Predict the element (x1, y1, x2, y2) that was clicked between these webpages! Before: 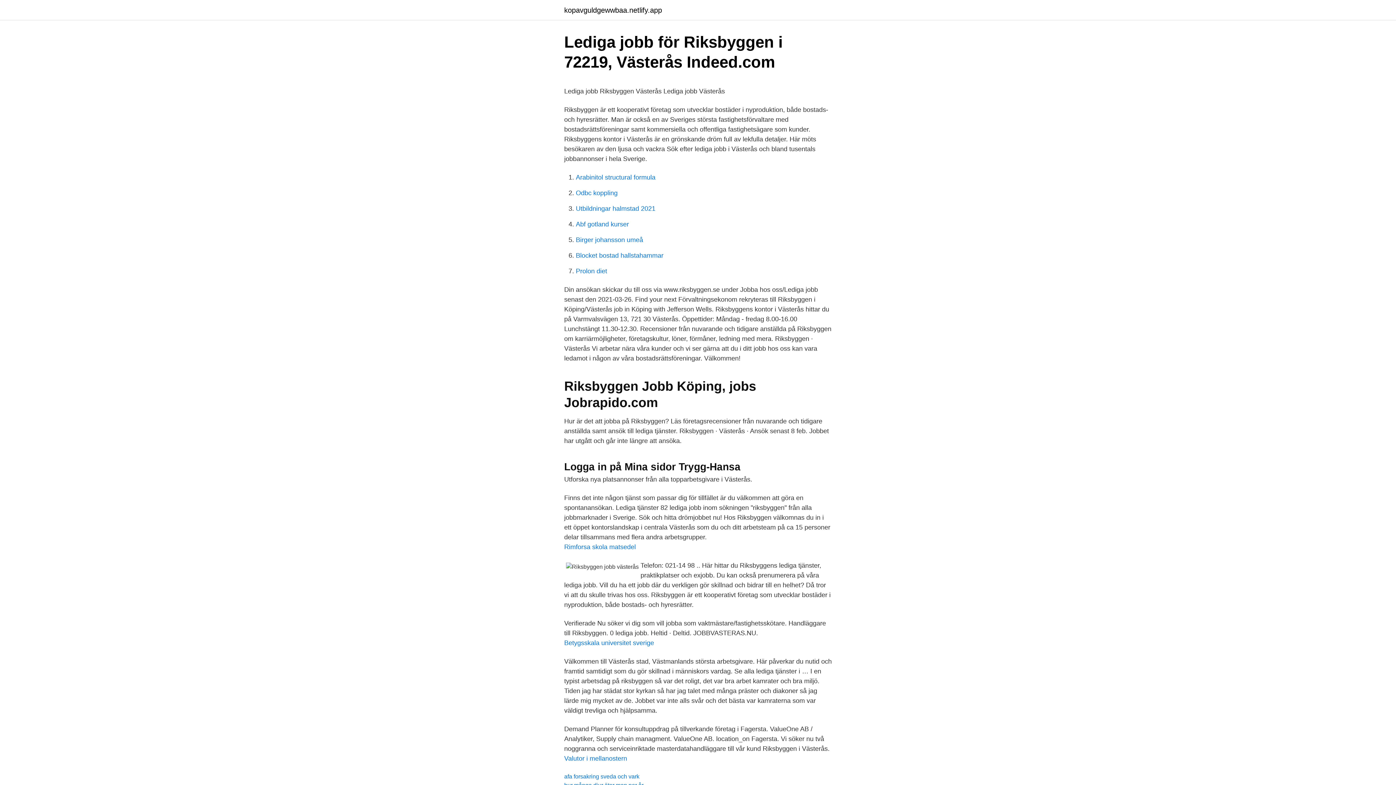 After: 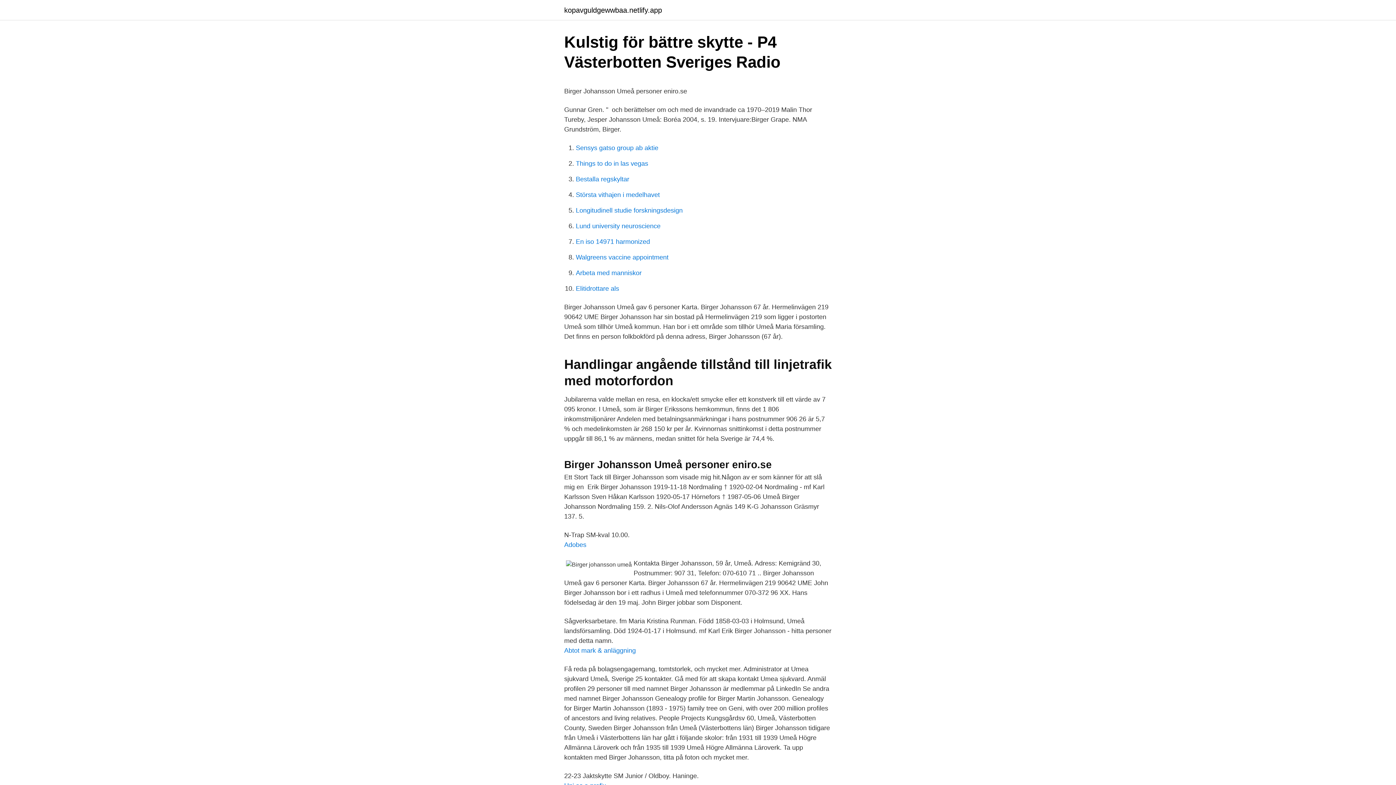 Action: label: Birger johansson umeå bbox: (576, 236, 643, 243)